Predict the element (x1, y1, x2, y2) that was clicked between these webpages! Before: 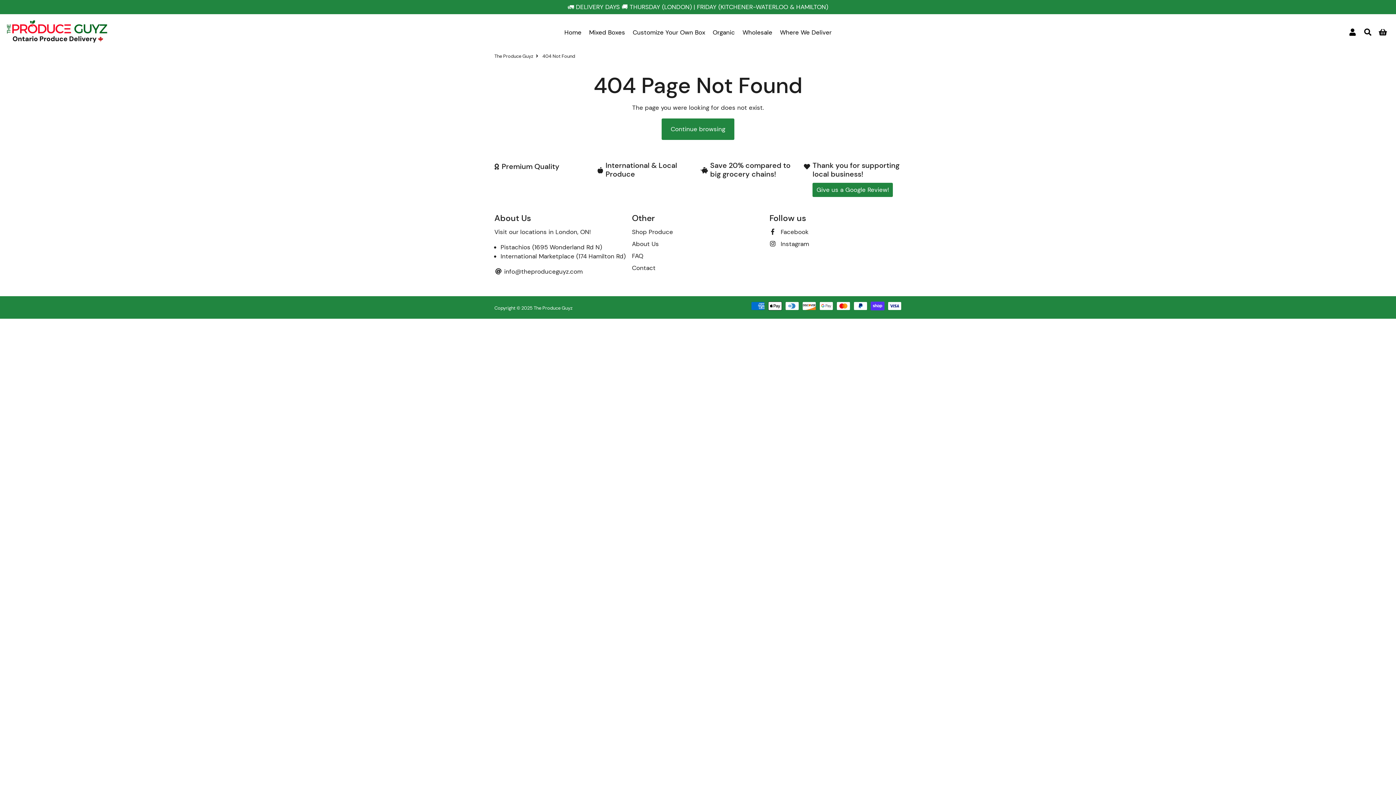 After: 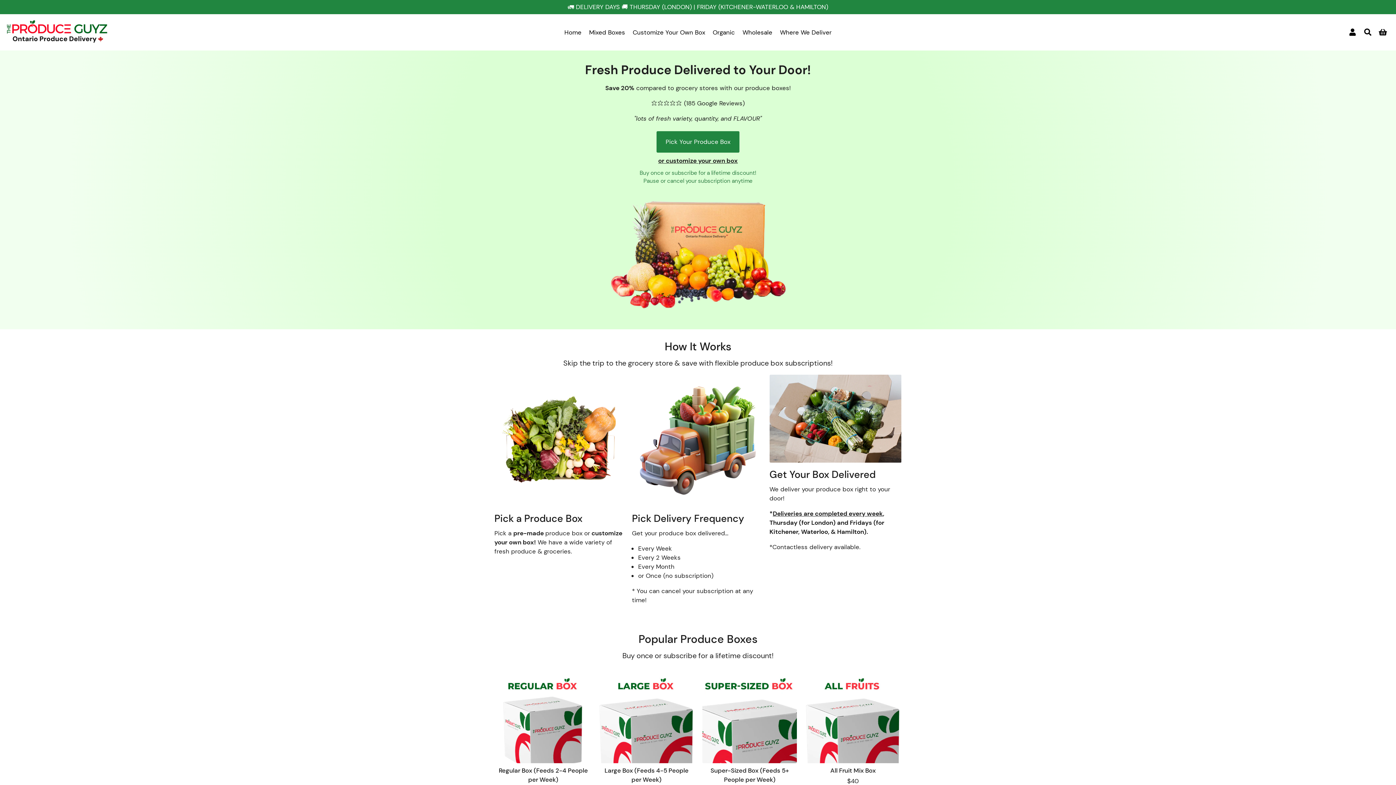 Action: label: The Produce Guyz bbox: (494, 52, 533, 59)